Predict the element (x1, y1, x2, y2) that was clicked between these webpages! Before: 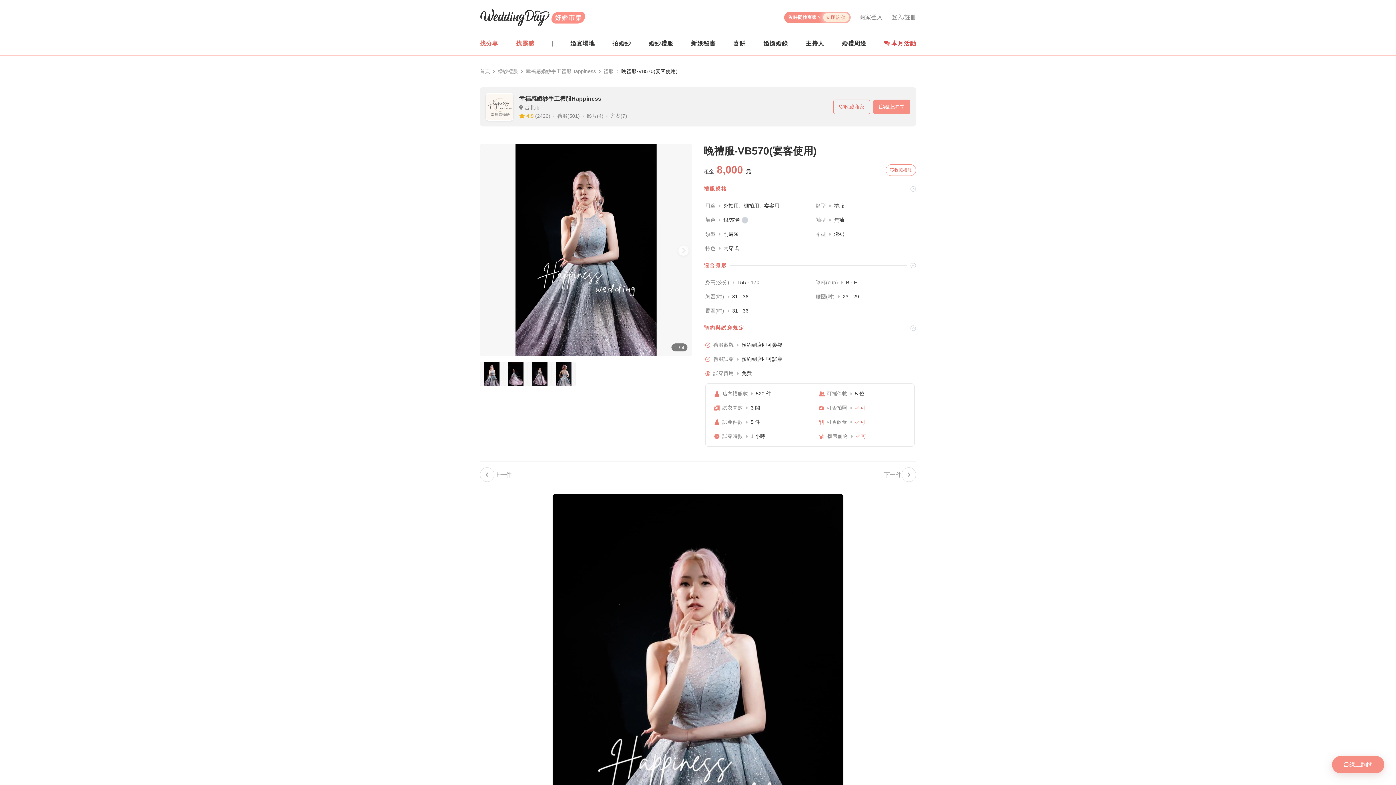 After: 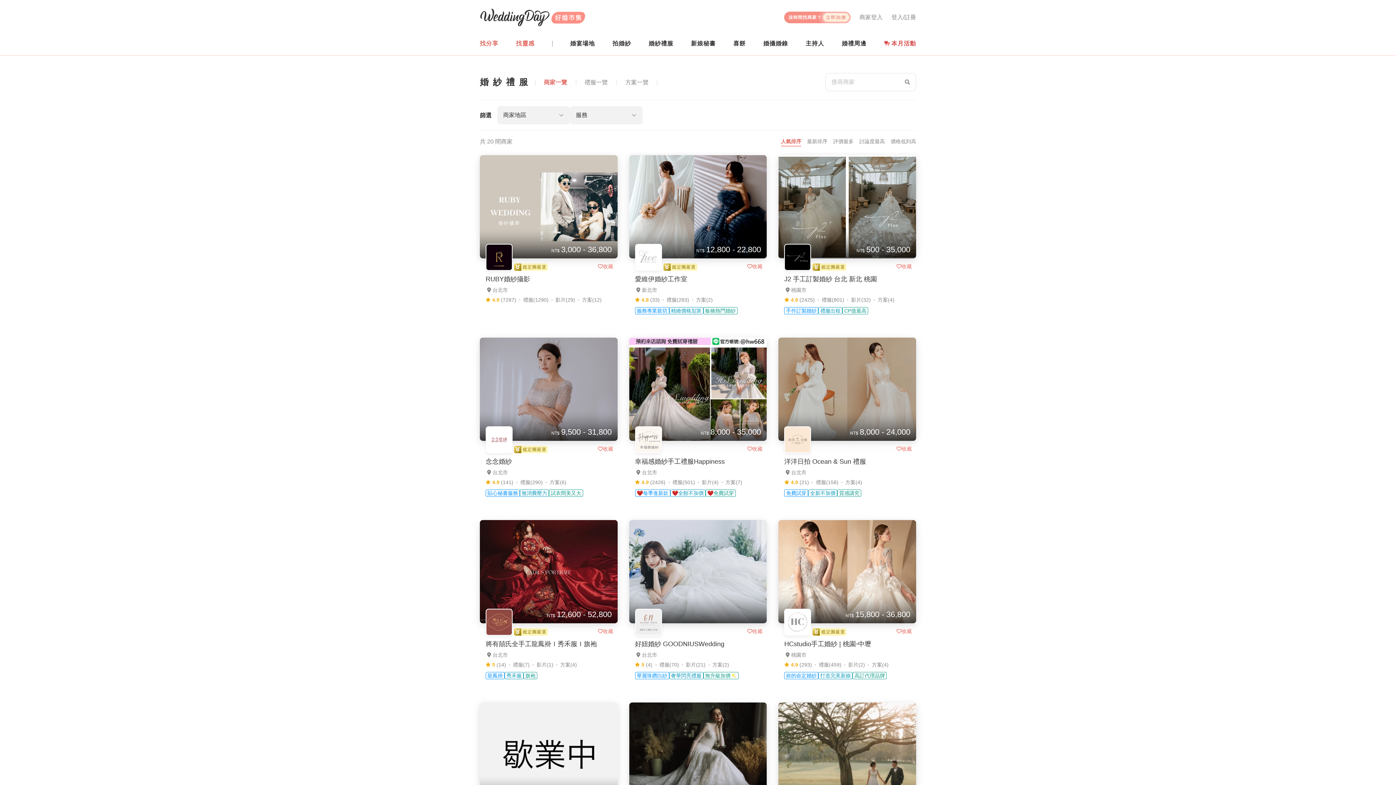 Action: bbox: (497, 67, 518, 75) label: 婚紗禮服